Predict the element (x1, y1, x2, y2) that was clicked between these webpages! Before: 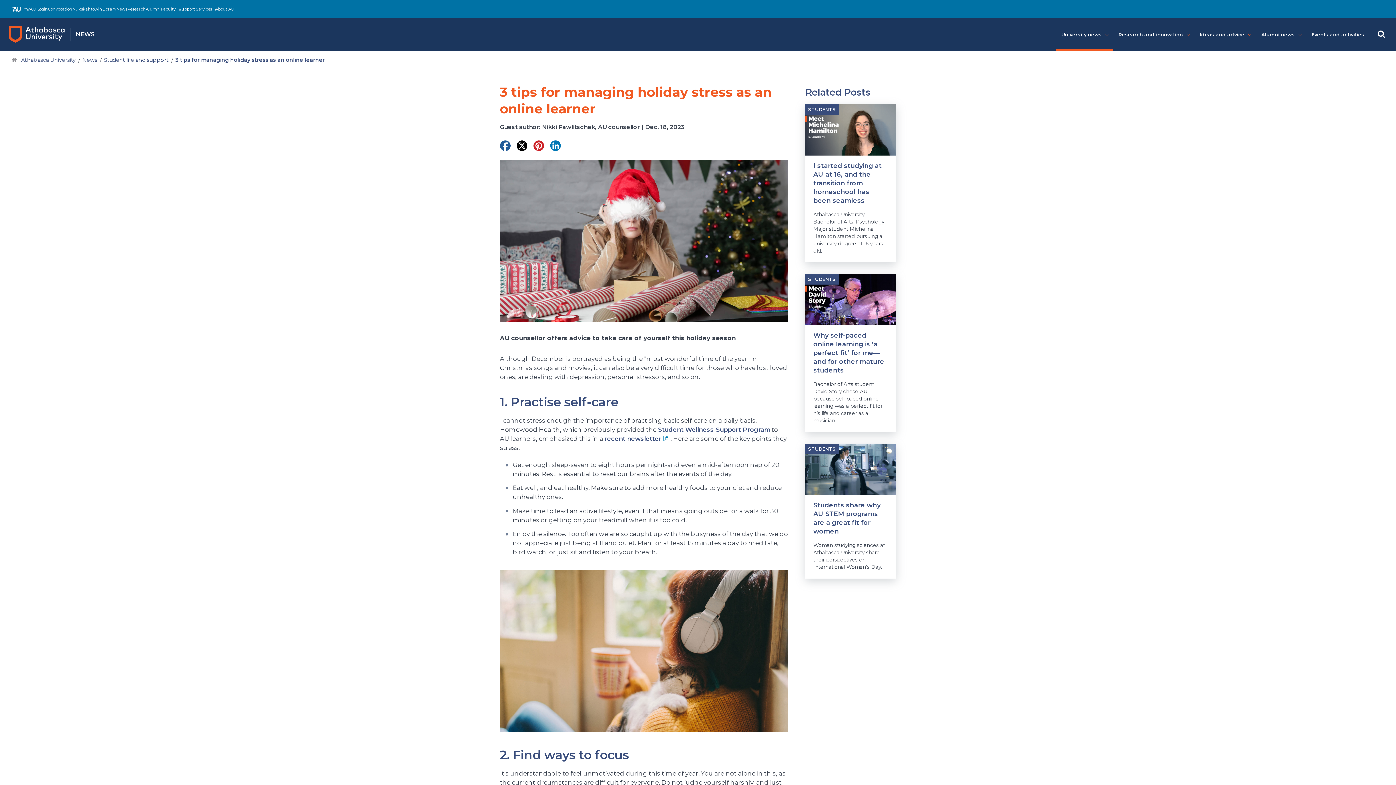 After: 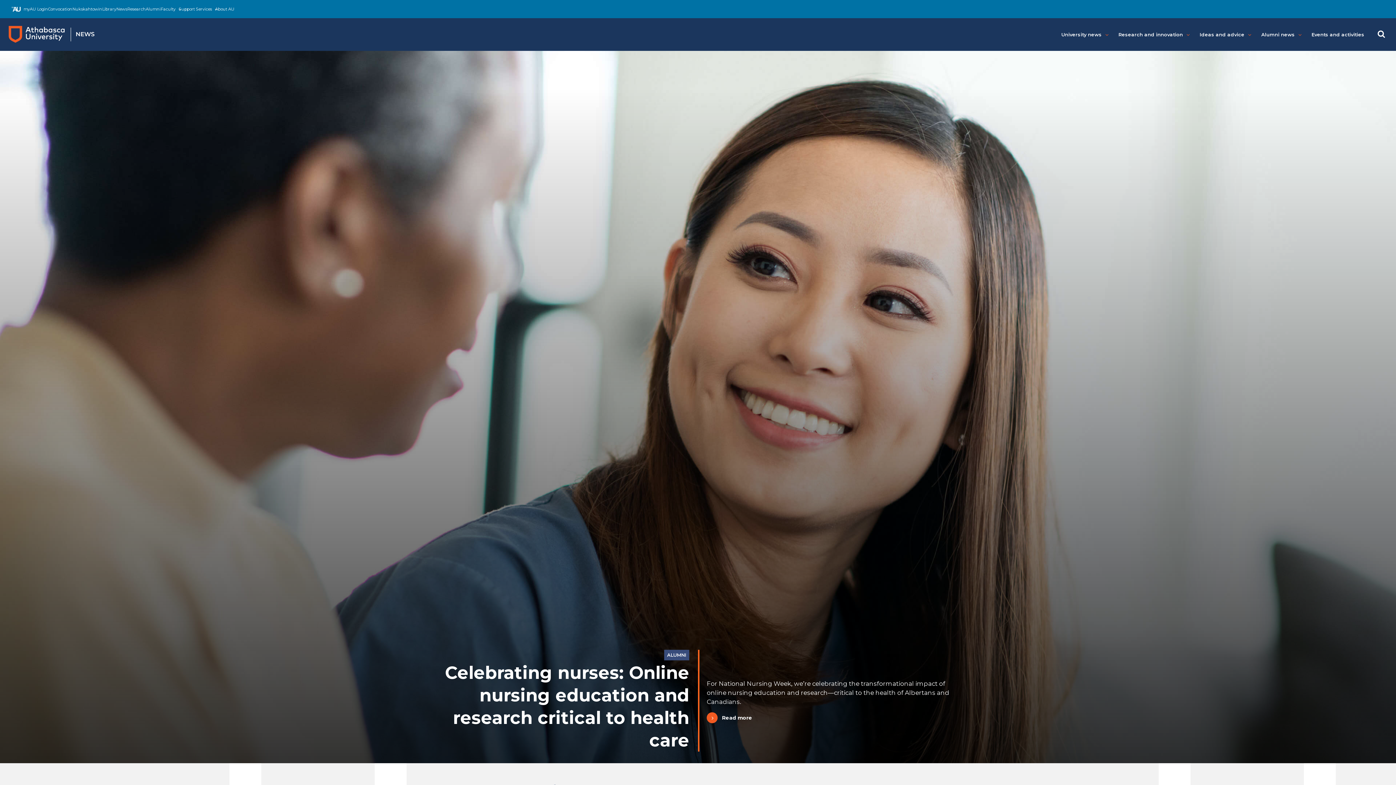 Action: bbox: (116, 6, 127, 12) label: News